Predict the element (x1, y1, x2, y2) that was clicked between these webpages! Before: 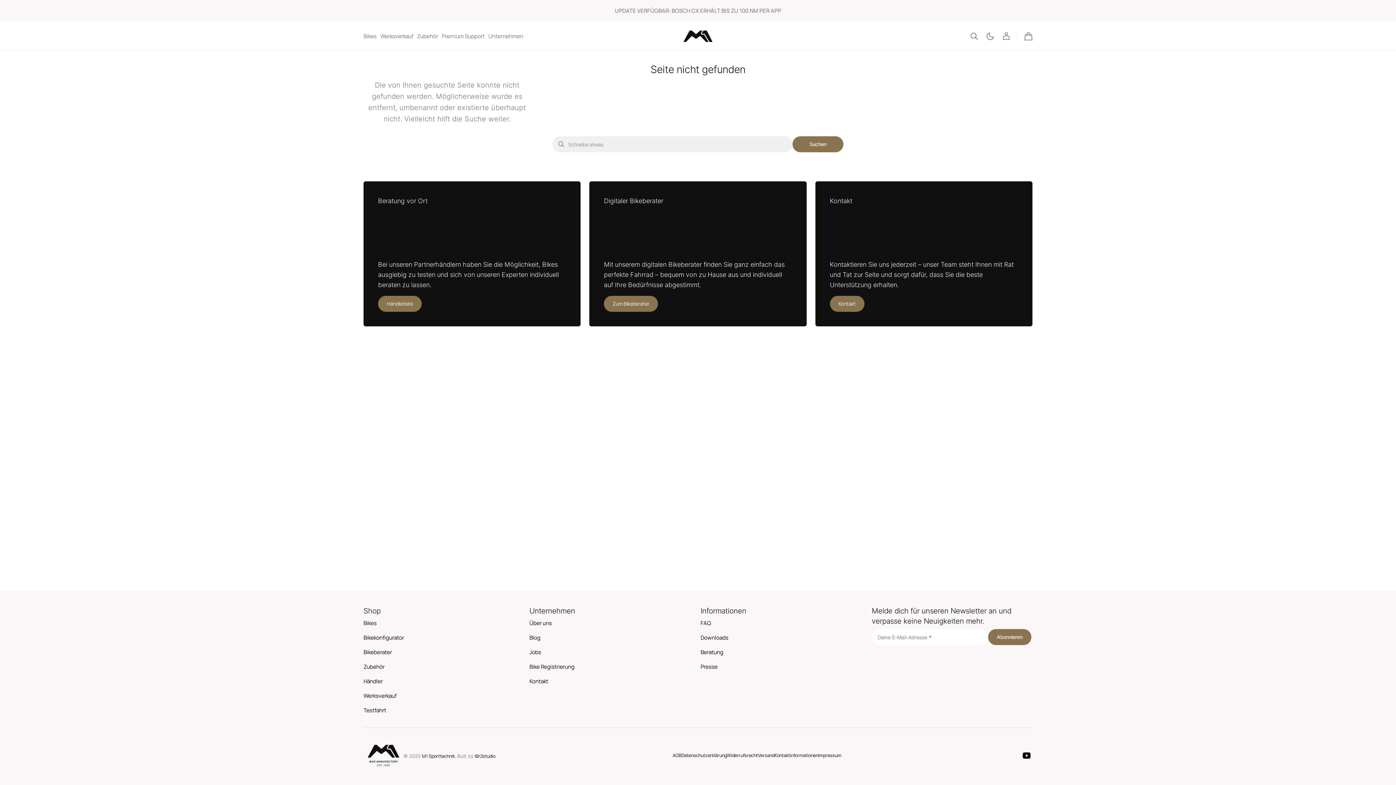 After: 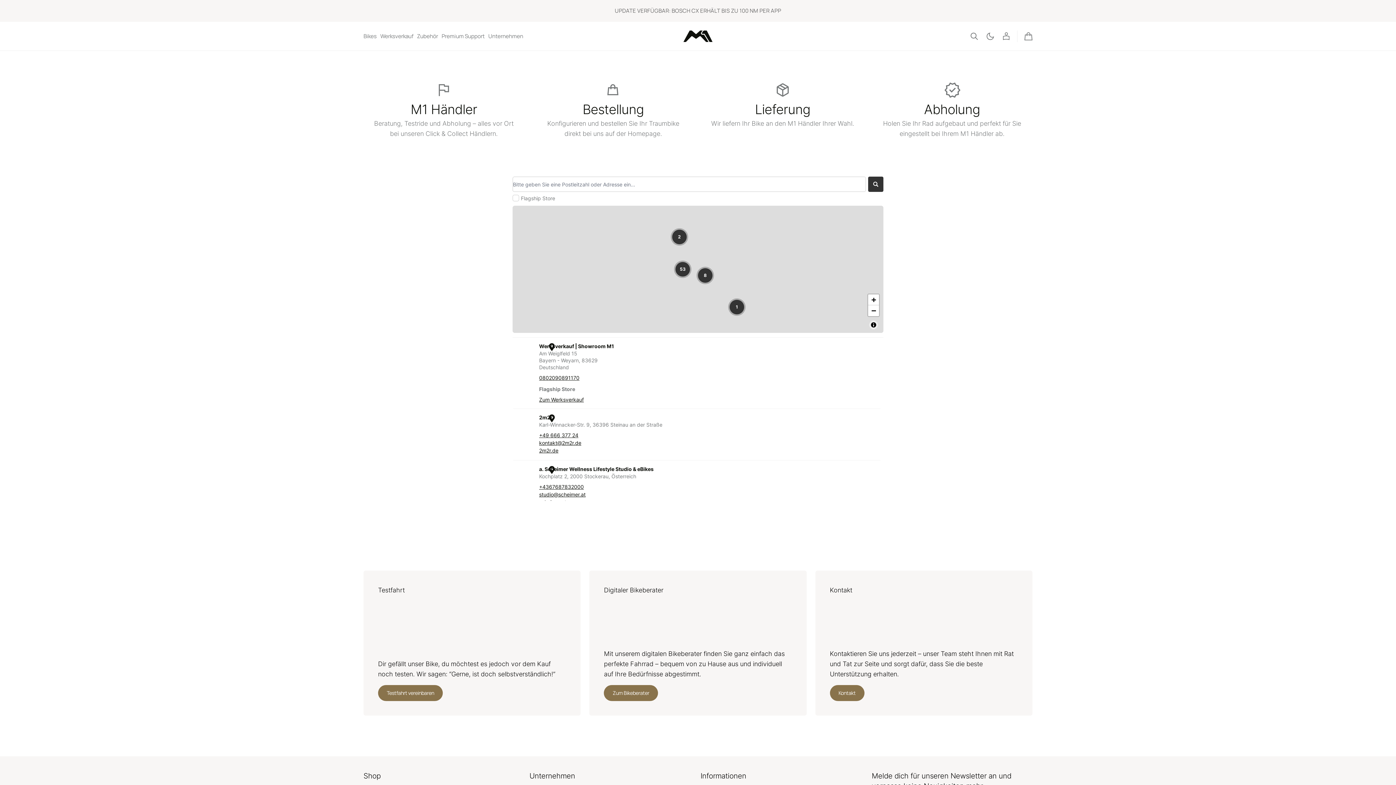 Action: label: Händler bbox: (363, 674, 404, 689)